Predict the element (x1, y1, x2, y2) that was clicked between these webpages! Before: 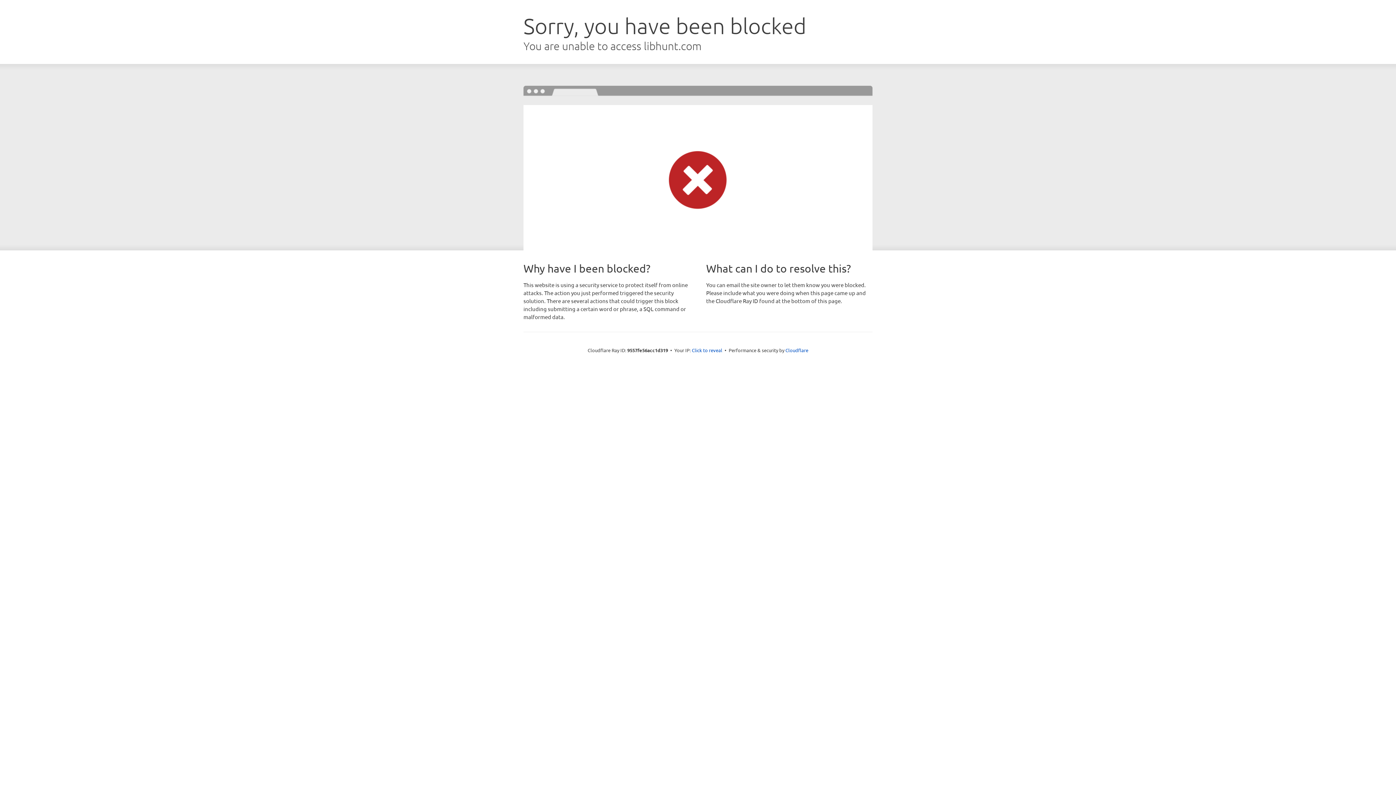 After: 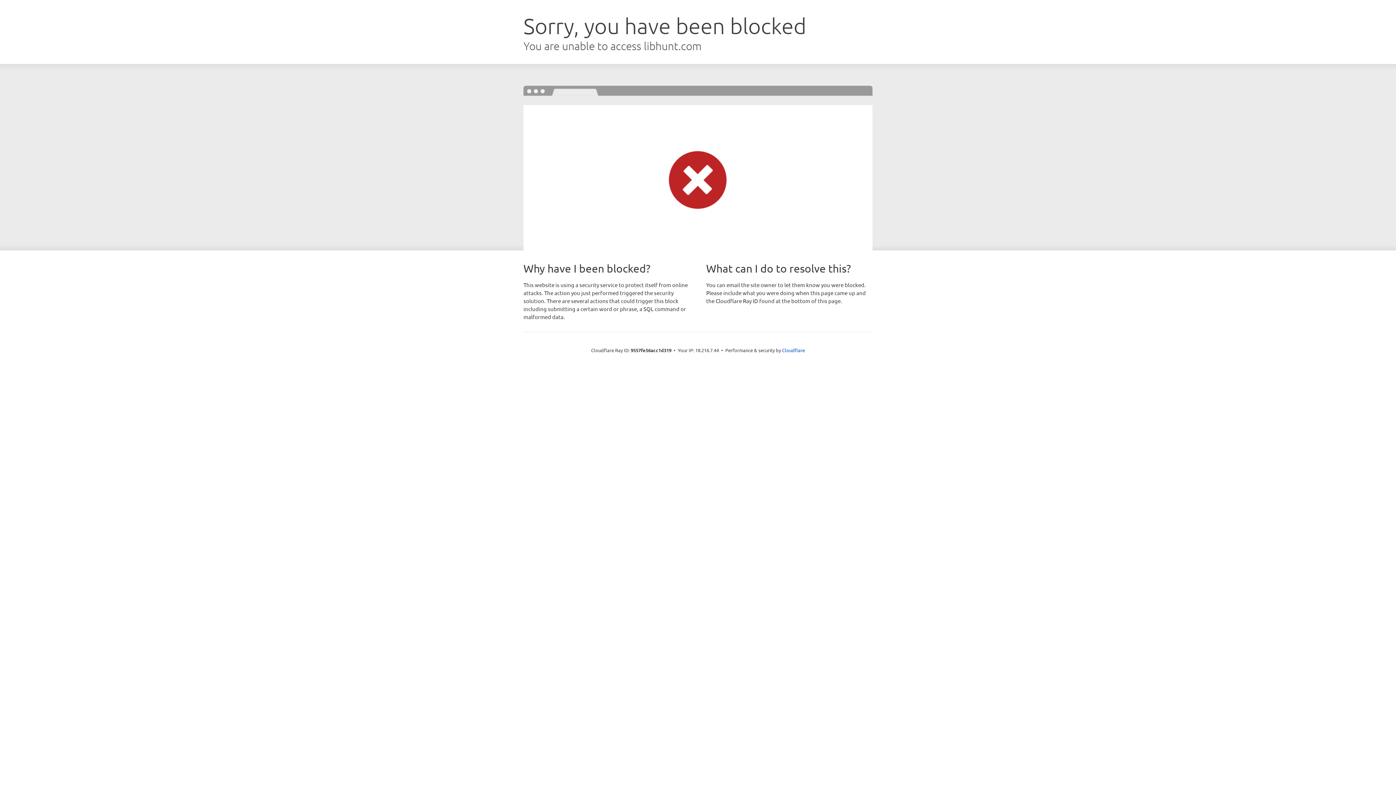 Action: bbox: (692, 346, 722, 353) label: Click to reveal